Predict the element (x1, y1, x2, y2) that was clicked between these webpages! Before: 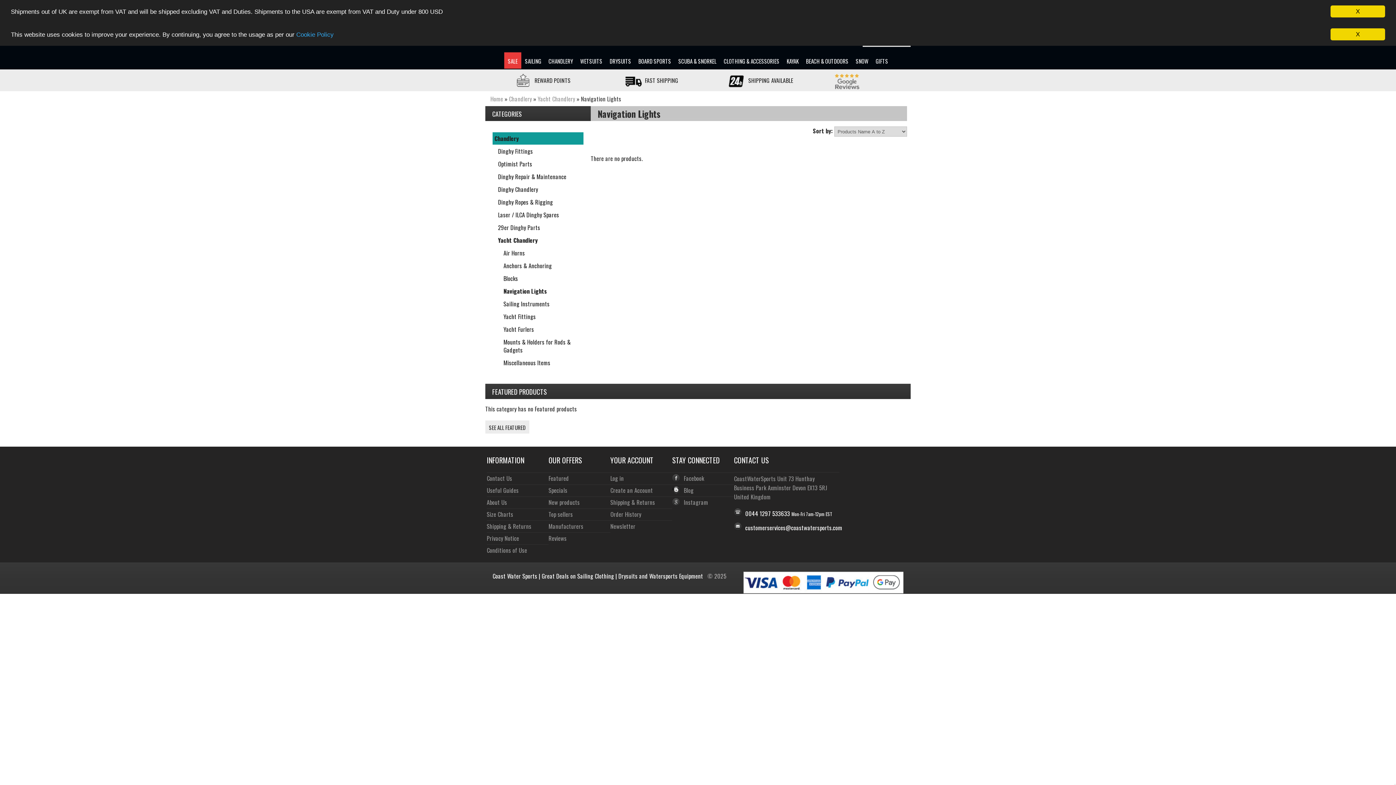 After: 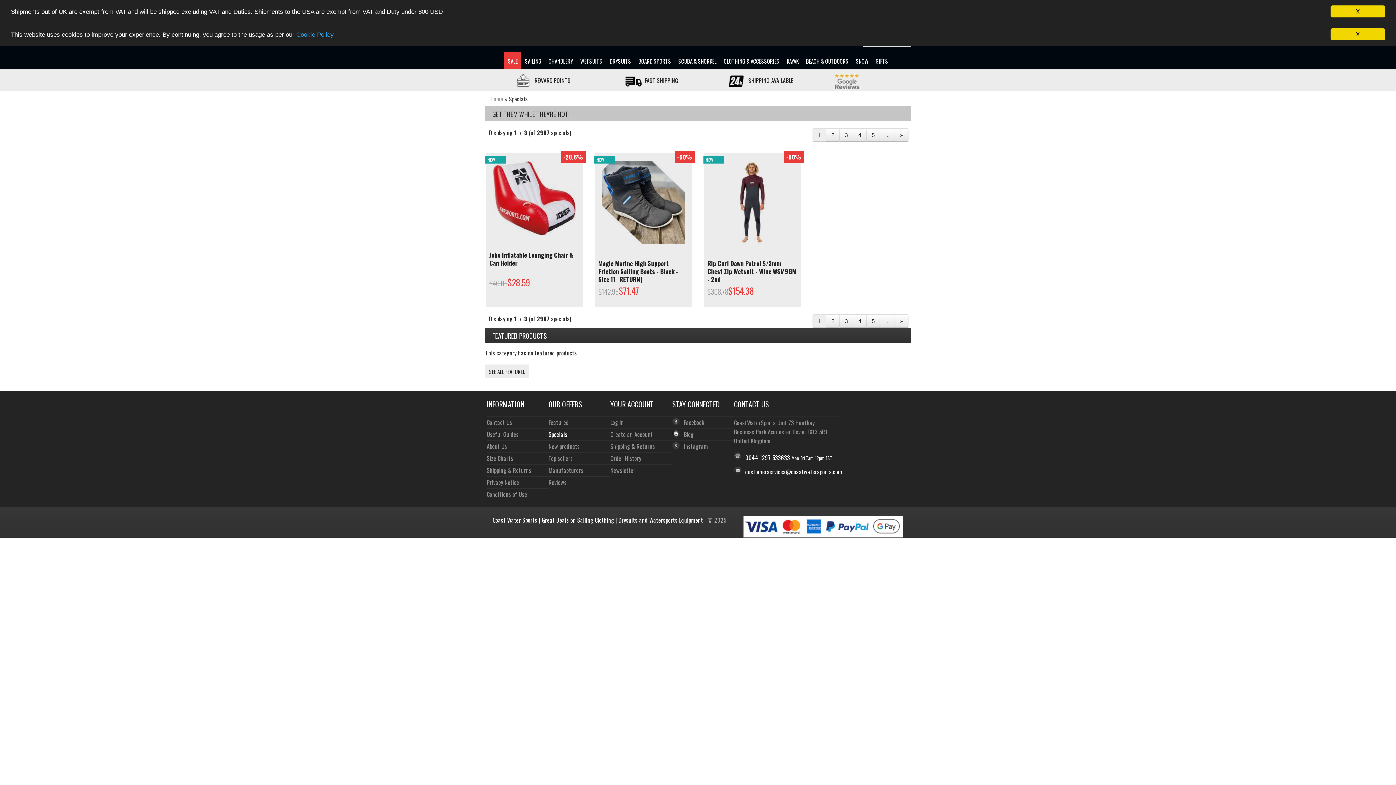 Action: label: Specials bbox: (548, 485, 567, 494)